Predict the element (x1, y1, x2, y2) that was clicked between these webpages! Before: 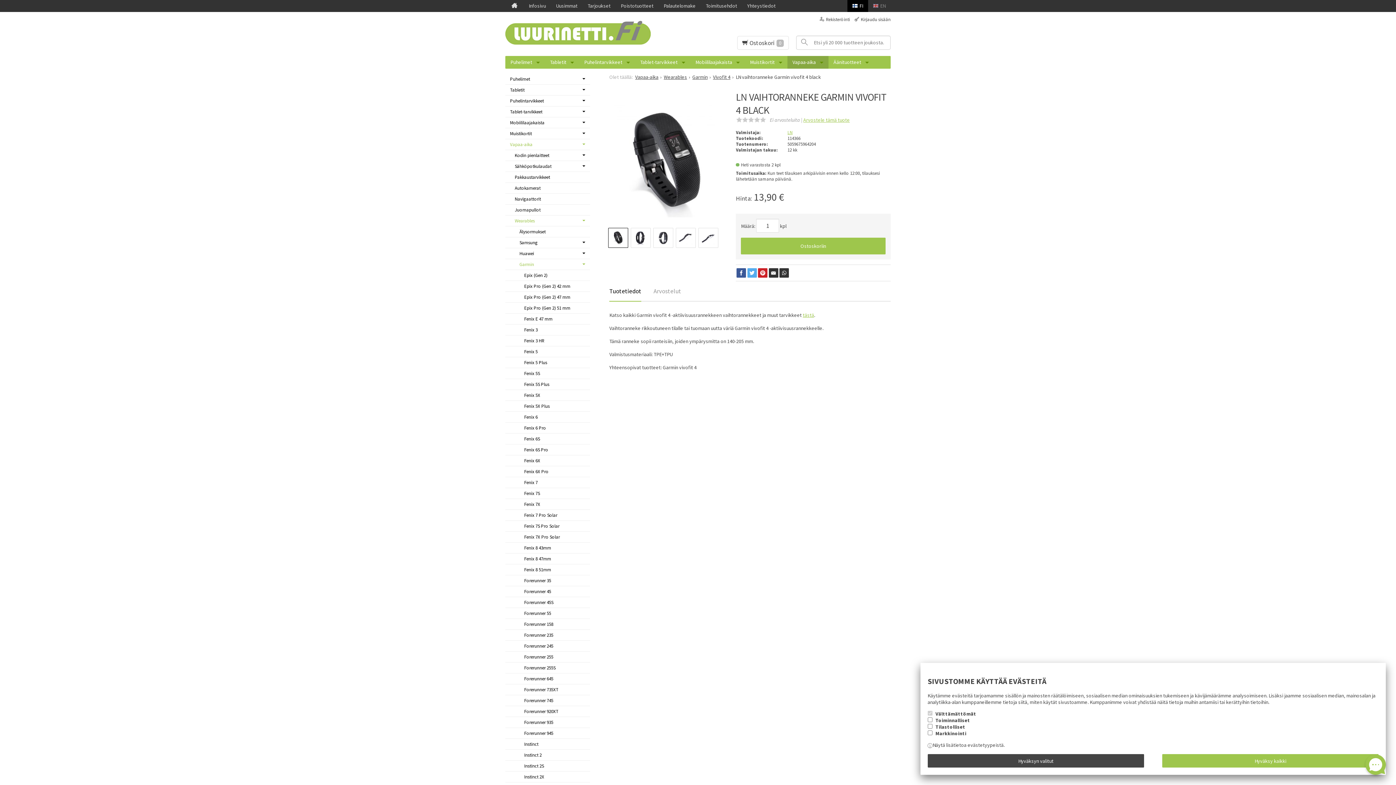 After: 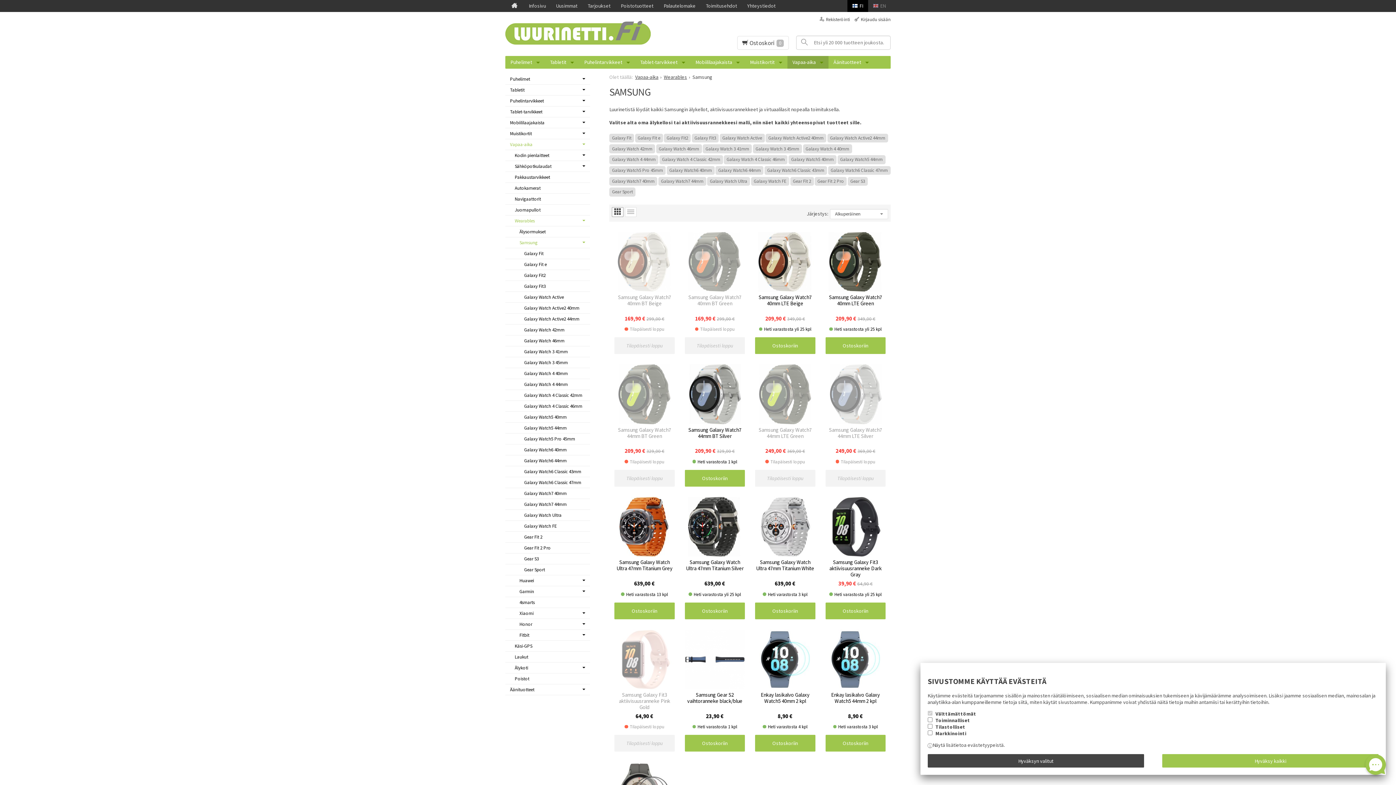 Action: label: Samsung bbox: (505, 237, 590, 248)